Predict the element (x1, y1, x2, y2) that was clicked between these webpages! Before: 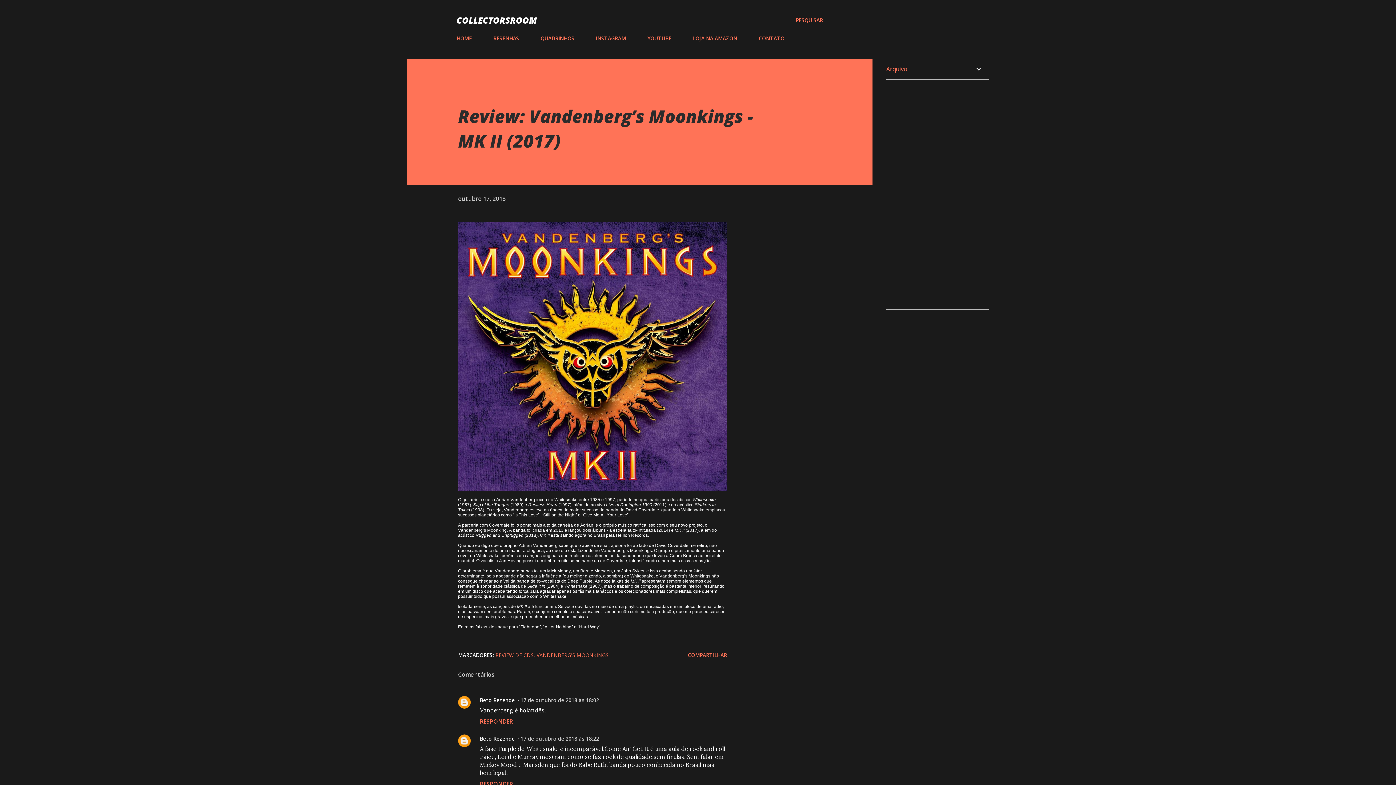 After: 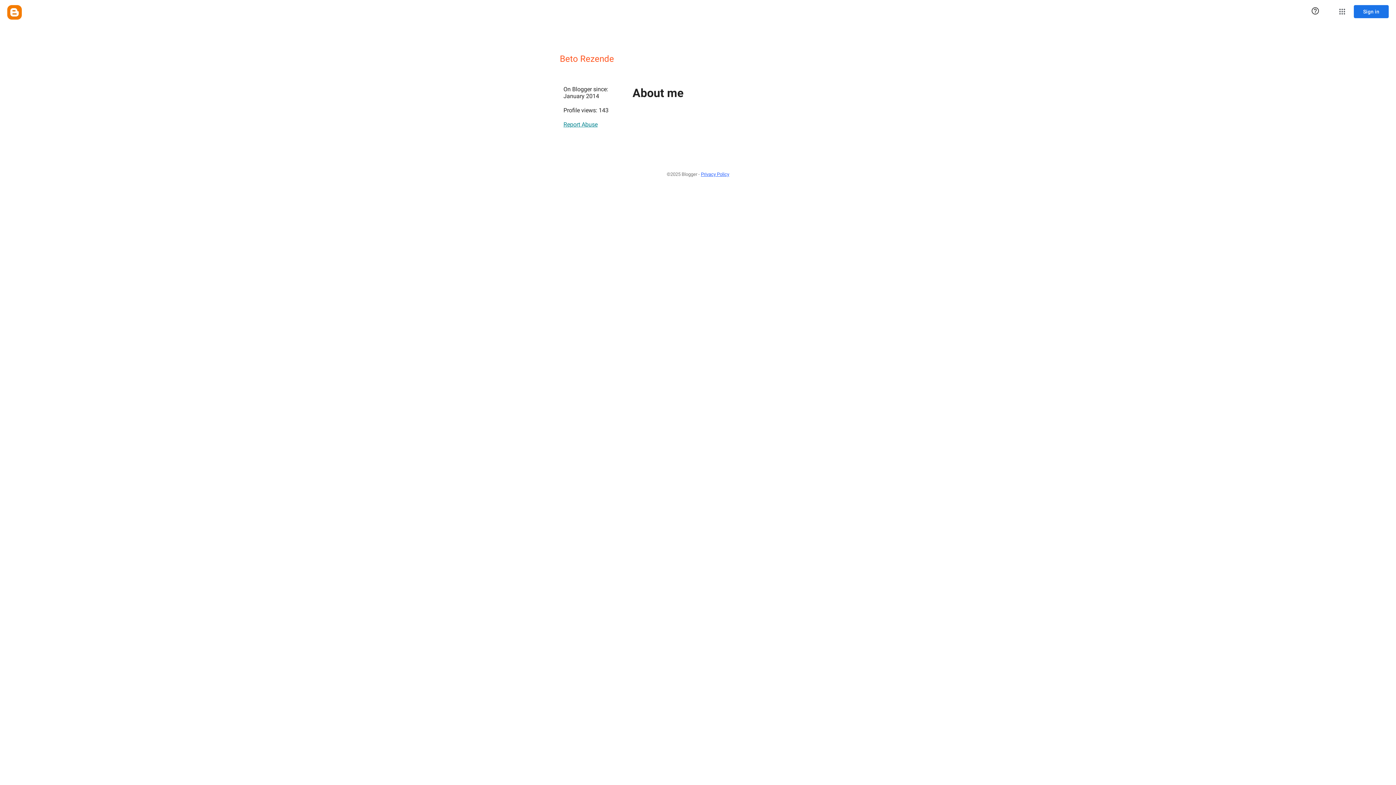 Action: bbox: (480, 697, 514, 704) label: Beto Rezende